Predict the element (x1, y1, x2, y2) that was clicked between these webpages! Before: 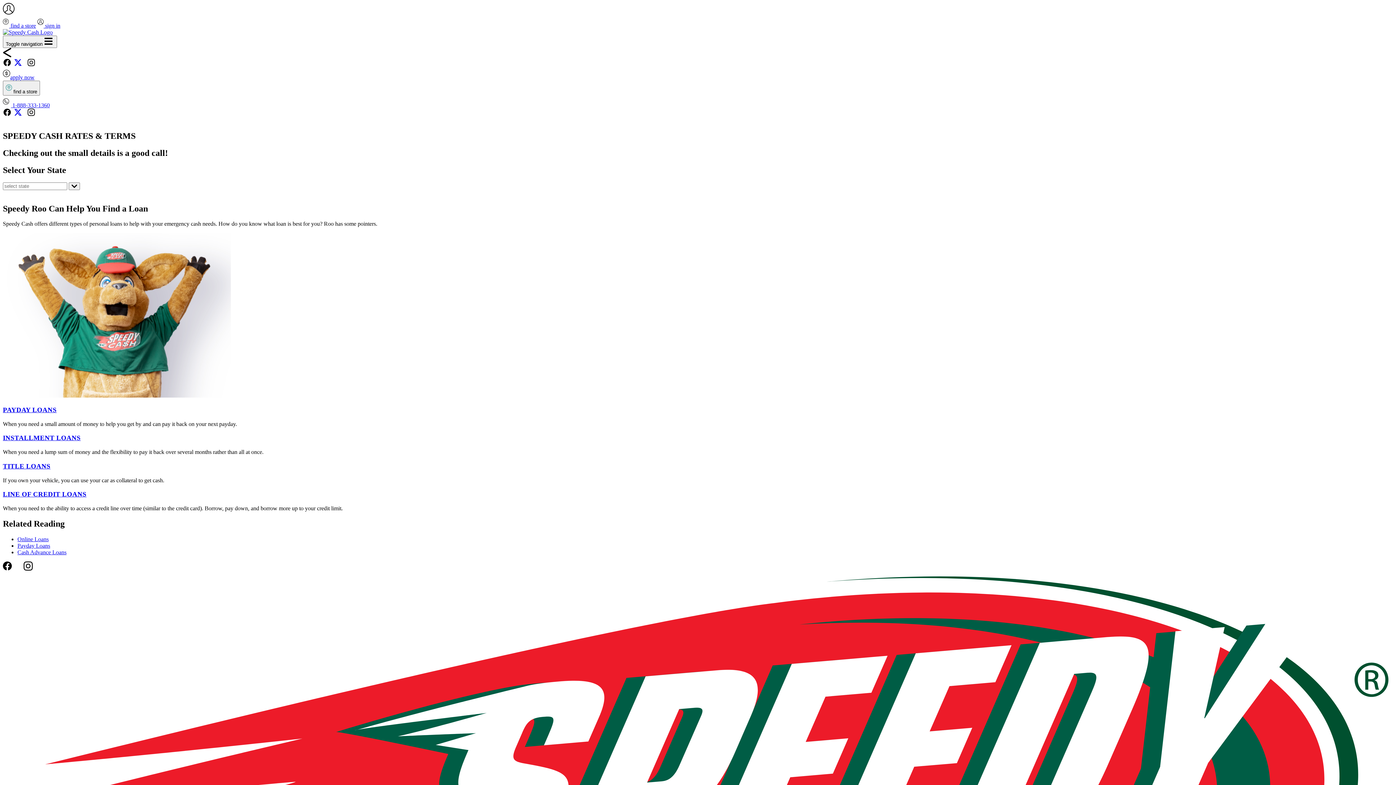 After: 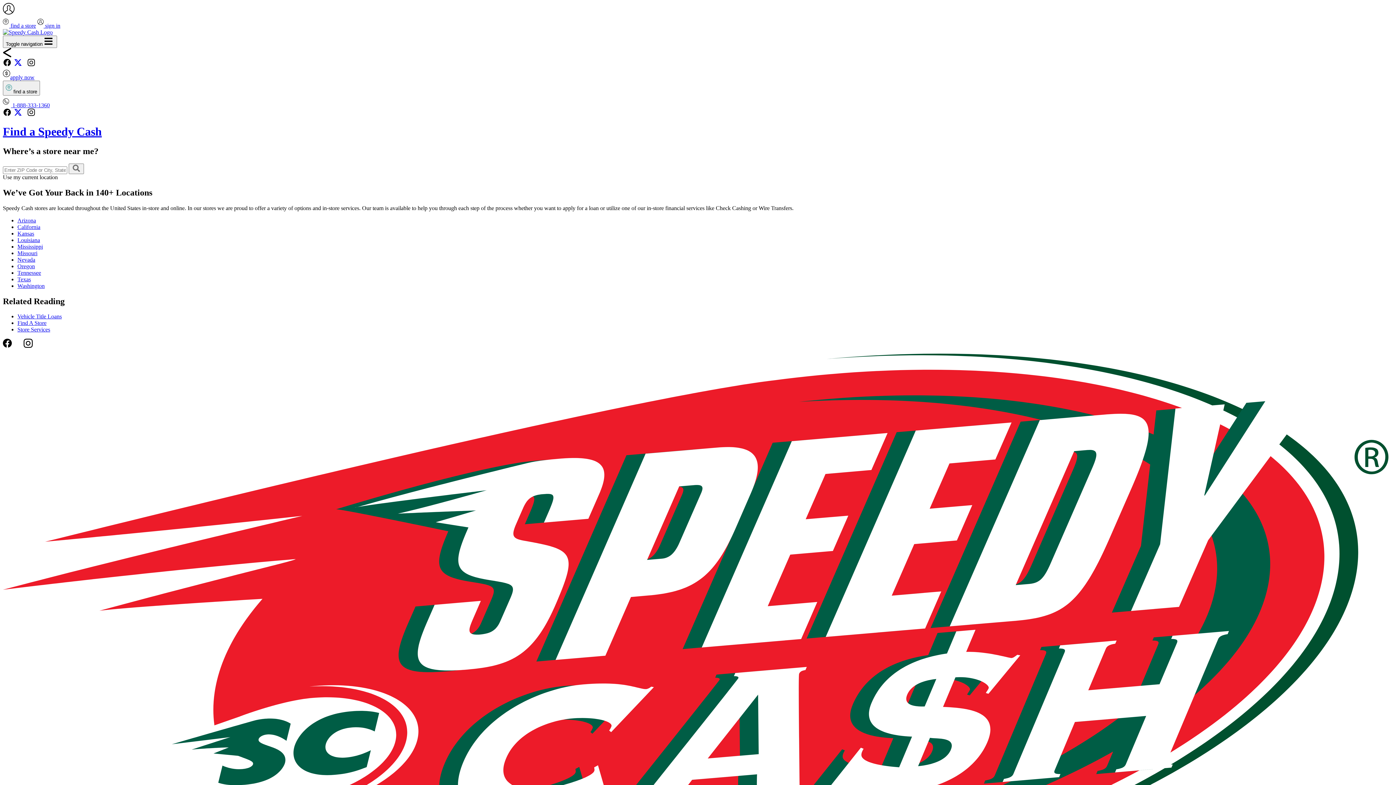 Action: label:  find a store bbox: (2, 22, 36, 28)